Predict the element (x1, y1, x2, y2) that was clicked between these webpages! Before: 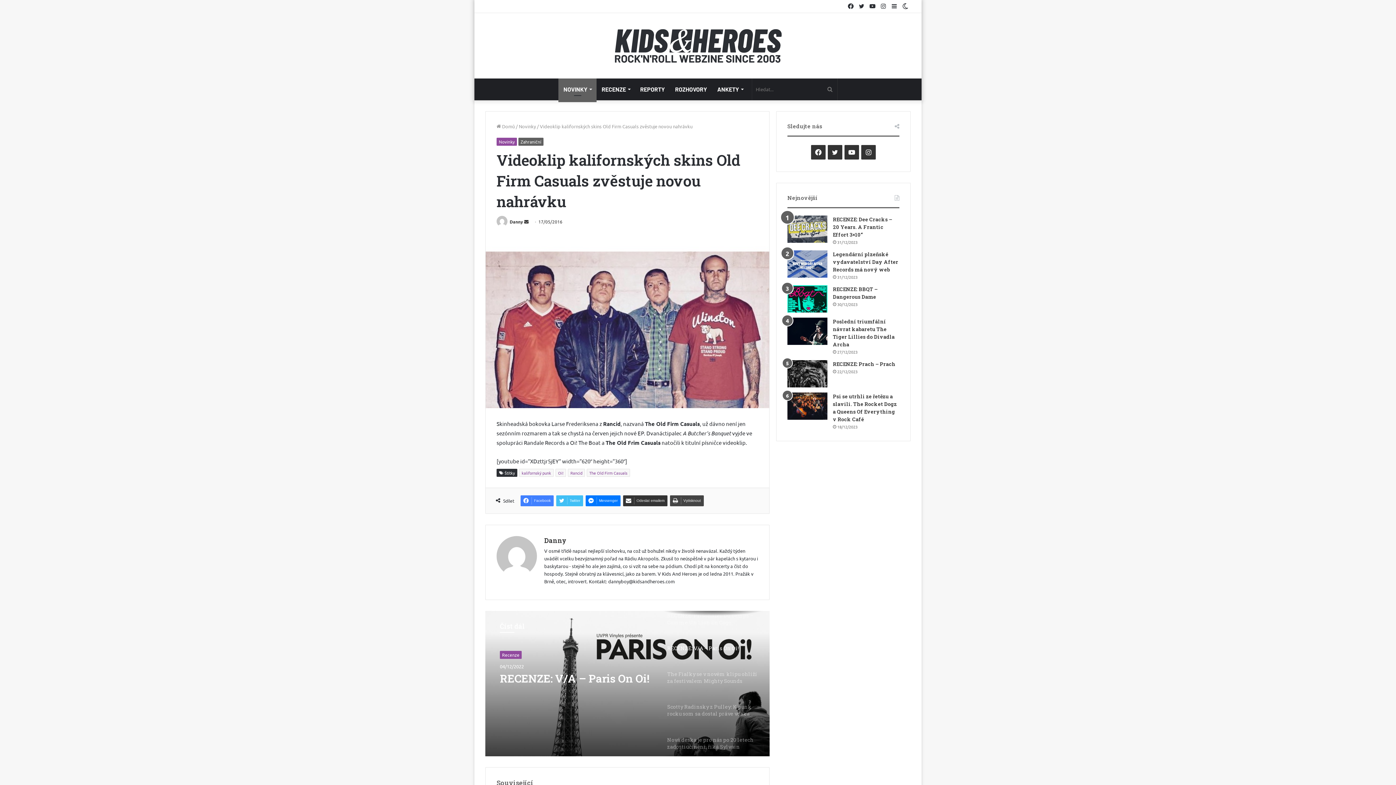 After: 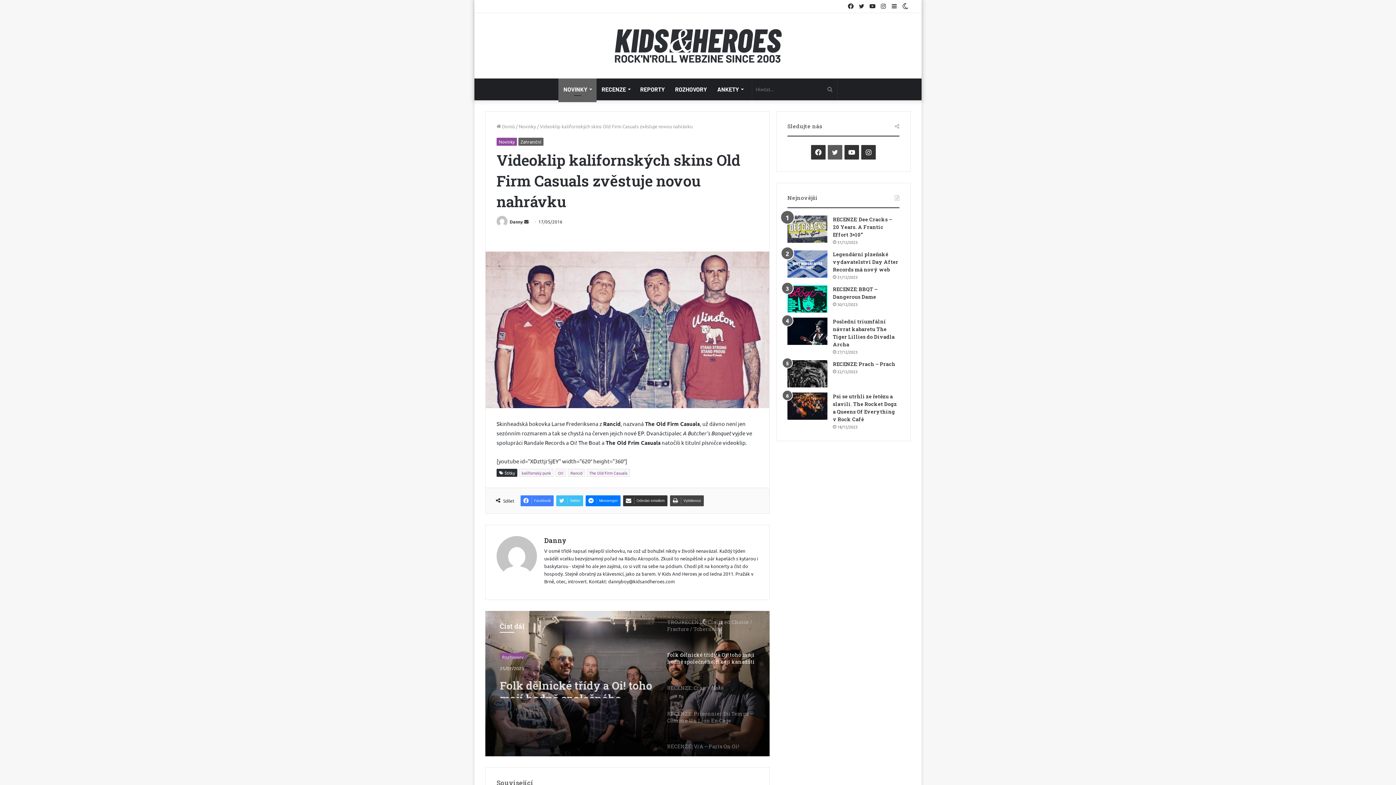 Action: label: Twitter bbox: (828, 145, 842, 159)